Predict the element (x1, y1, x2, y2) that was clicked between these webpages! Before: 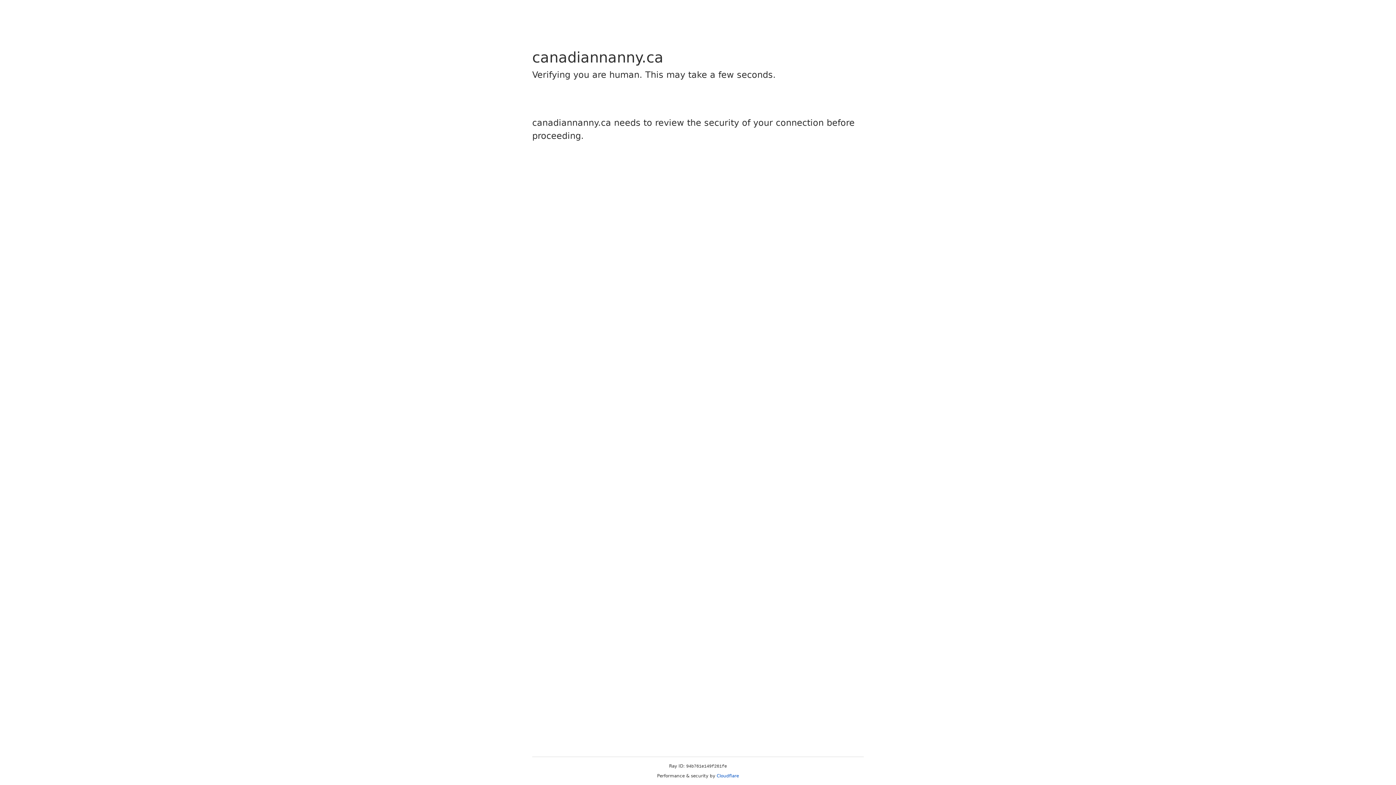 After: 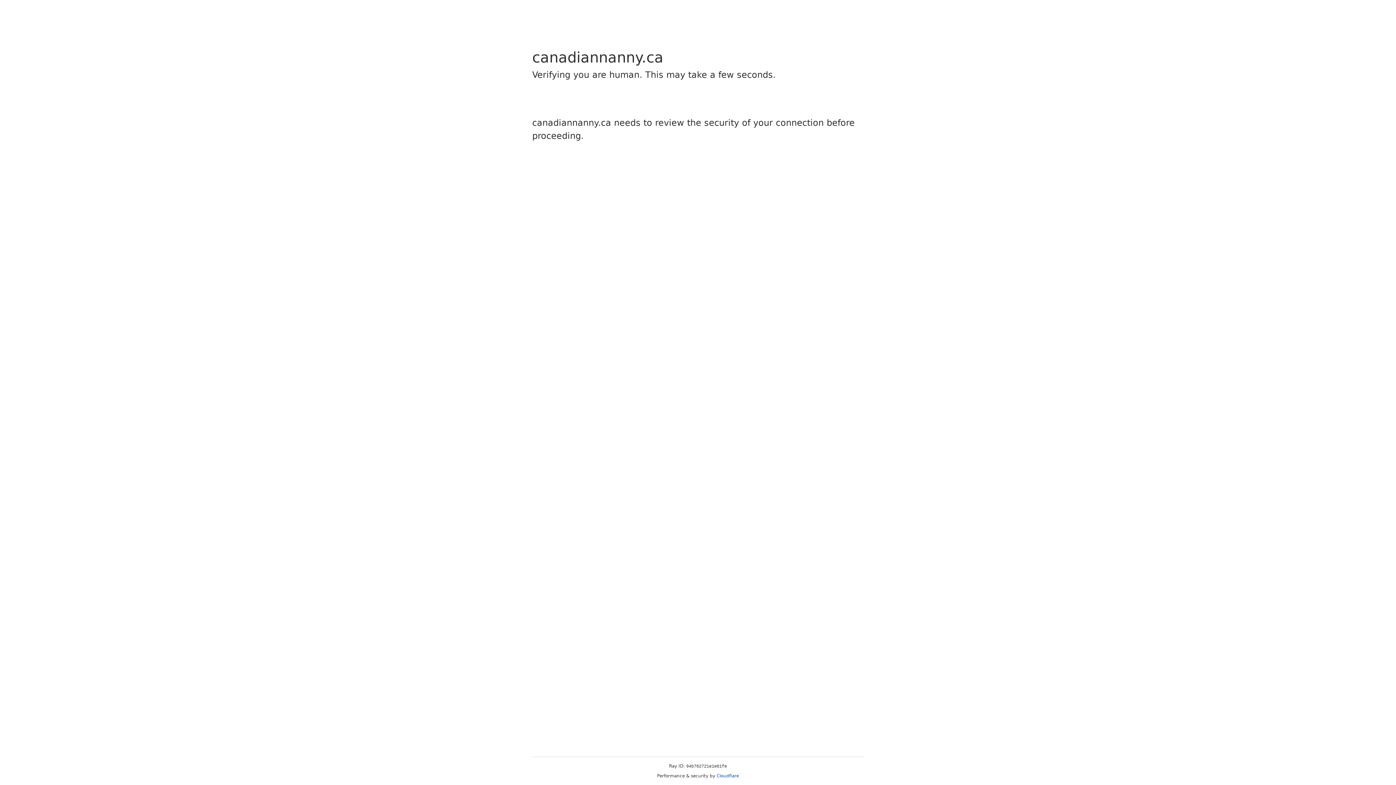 Action: bbox: (716, 773, 739, 778) label: Cloudflare